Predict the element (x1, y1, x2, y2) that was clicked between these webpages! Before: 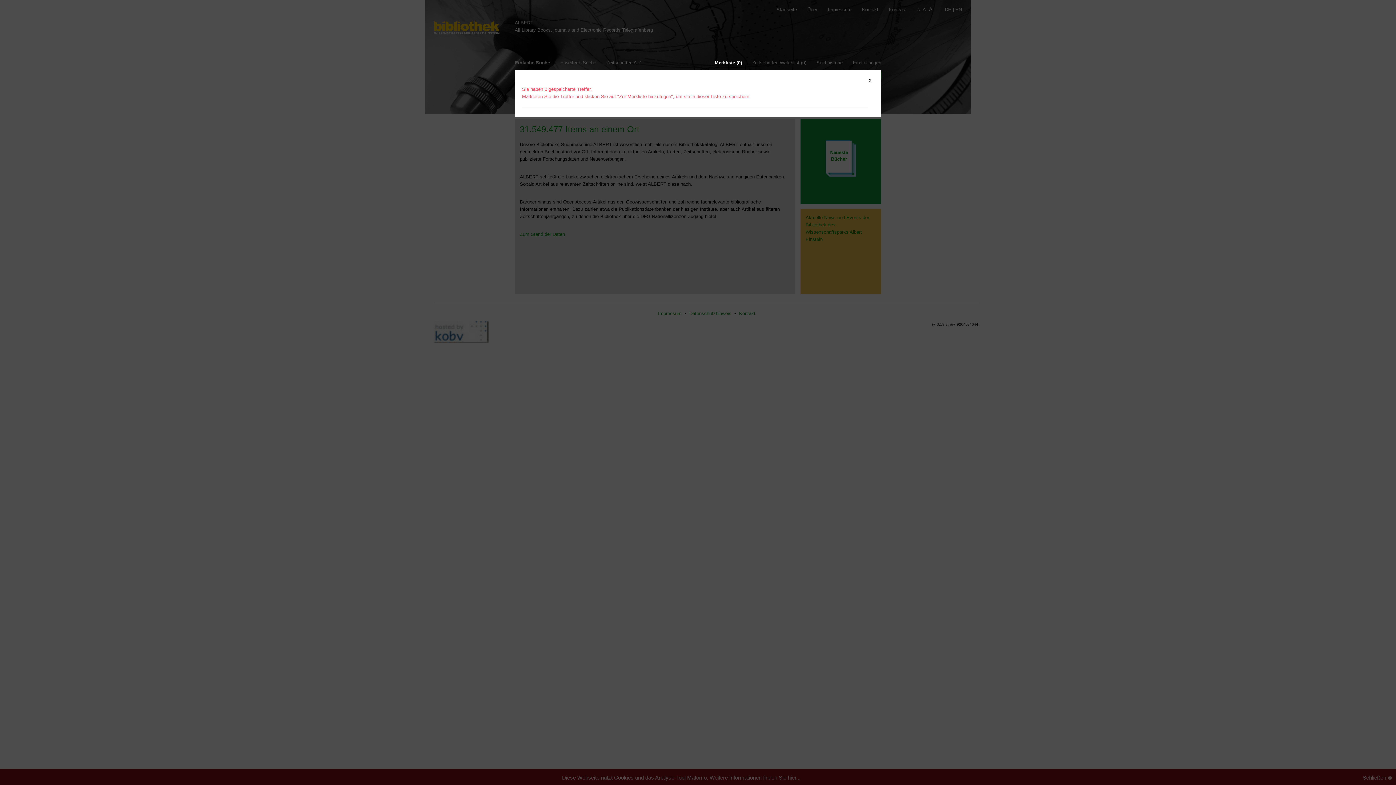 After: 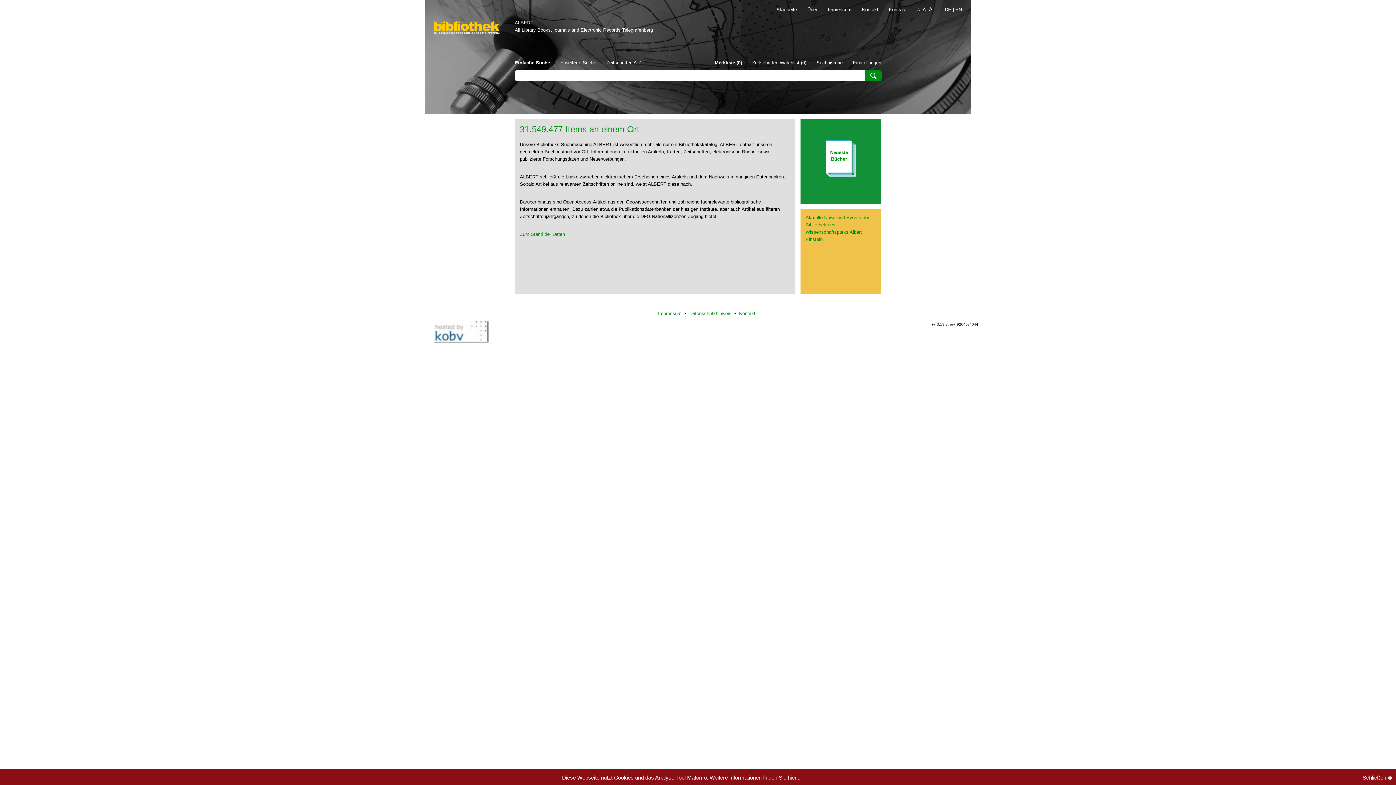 Action: label: X bbox: (868, 77, 872, 83)